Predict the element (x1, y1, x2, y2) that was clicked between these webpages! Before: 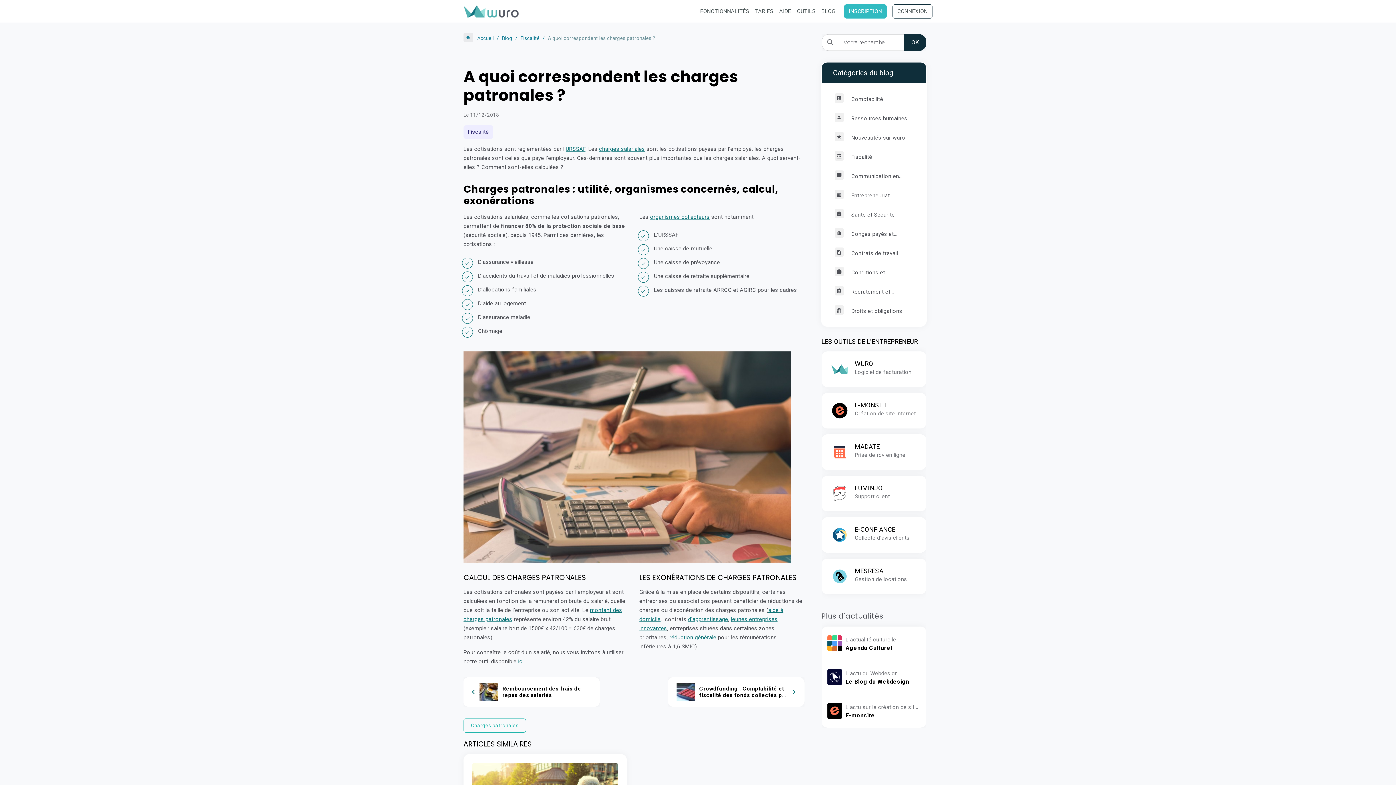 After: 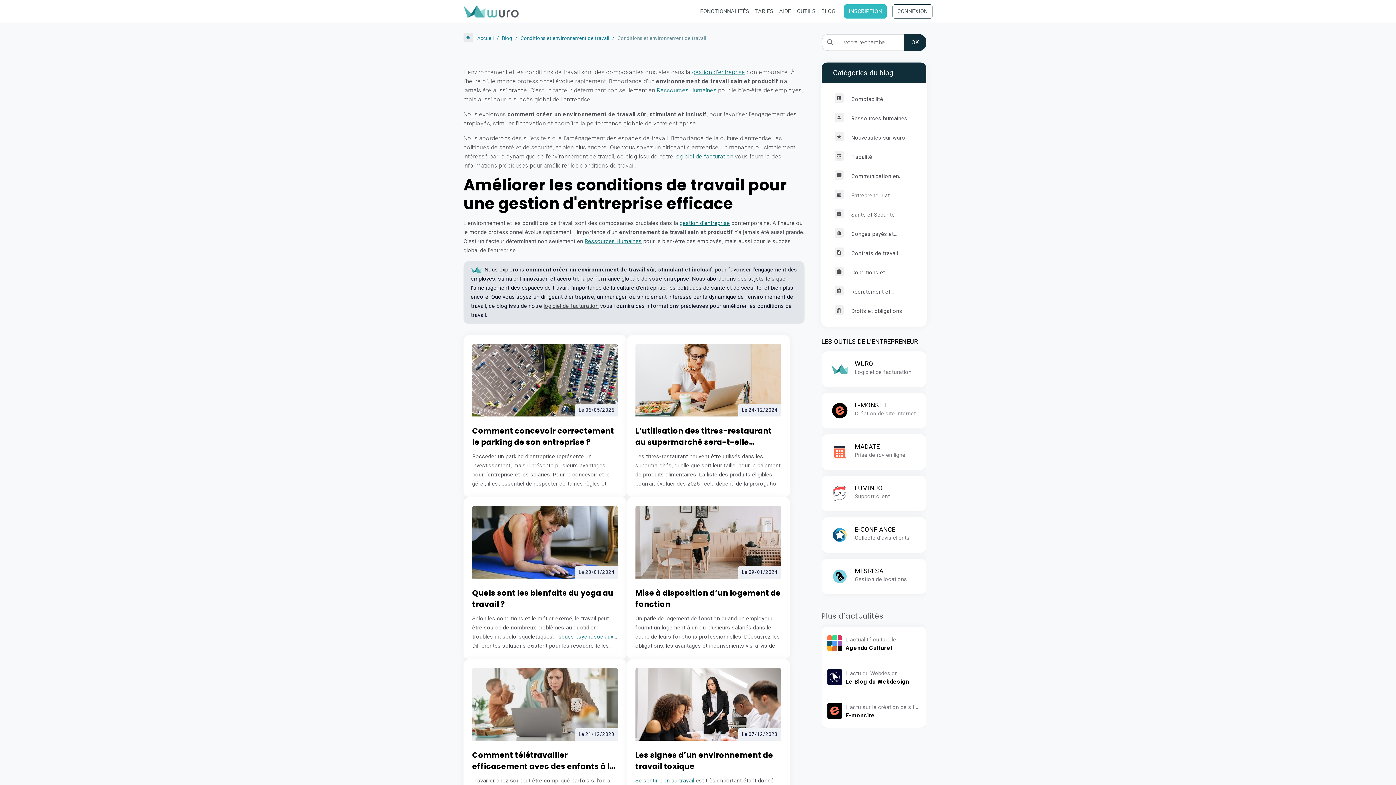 Action: label:  Conditions et environnement de travail bbox: (827, 262, 920, 282)